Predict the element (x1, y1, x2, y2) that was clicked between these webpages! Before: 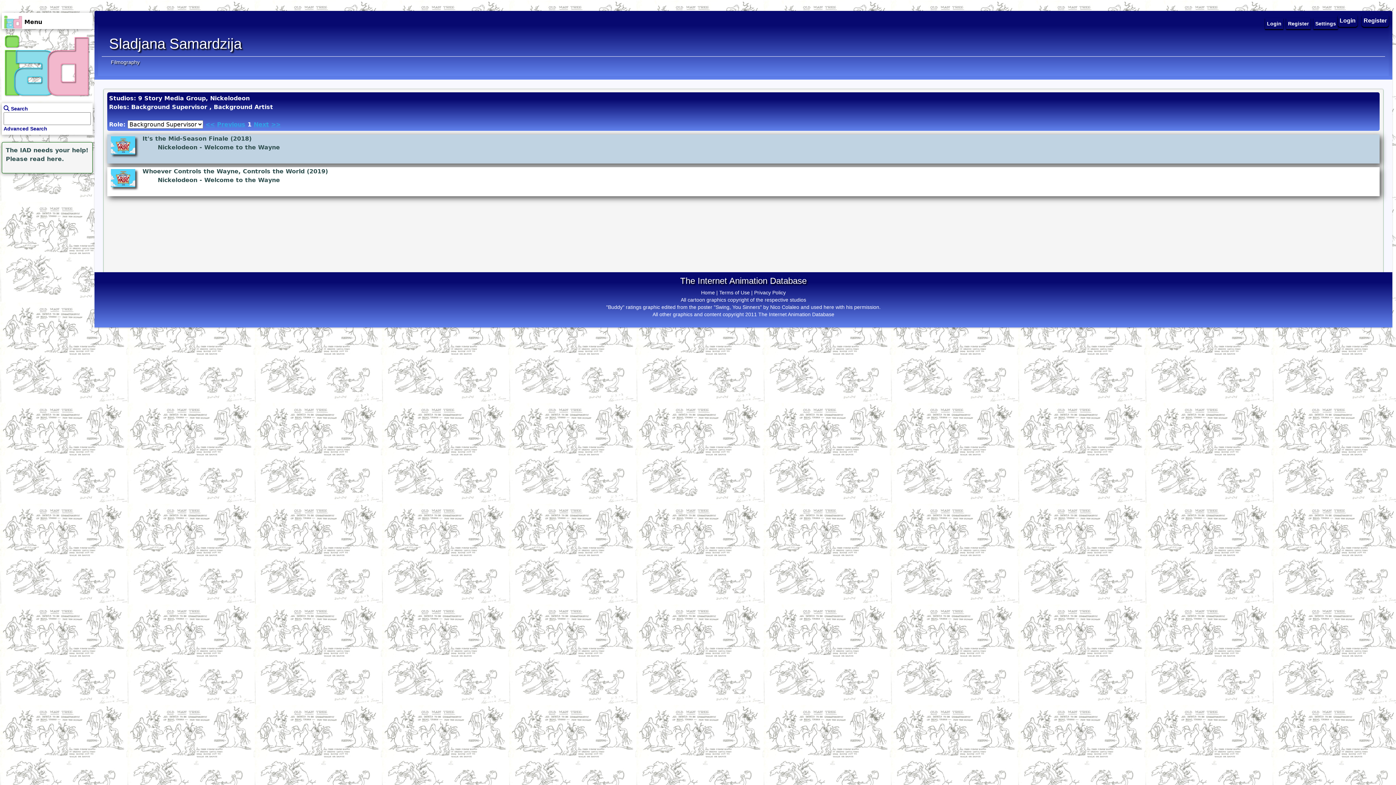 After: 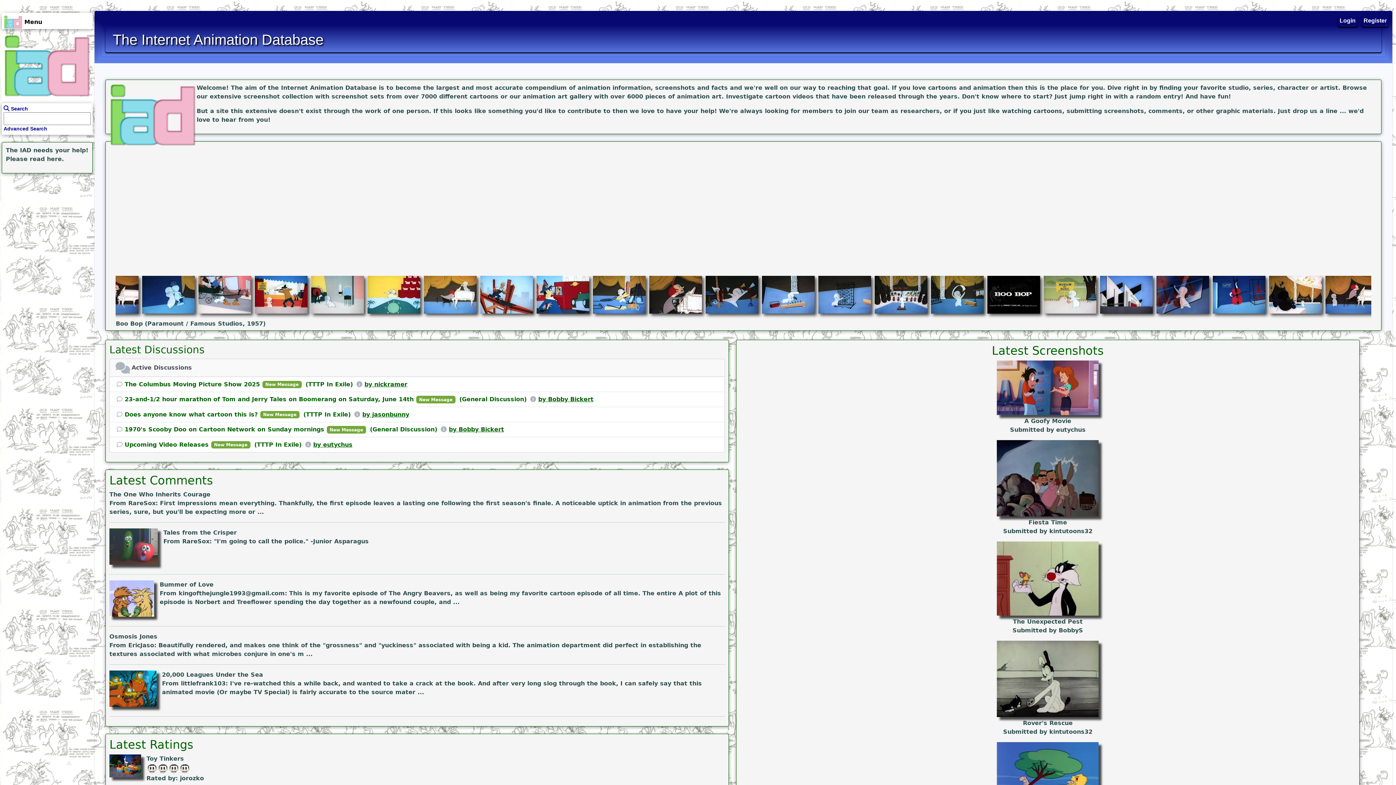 Action: bbox: (701, 289, 715, 295) label: Home